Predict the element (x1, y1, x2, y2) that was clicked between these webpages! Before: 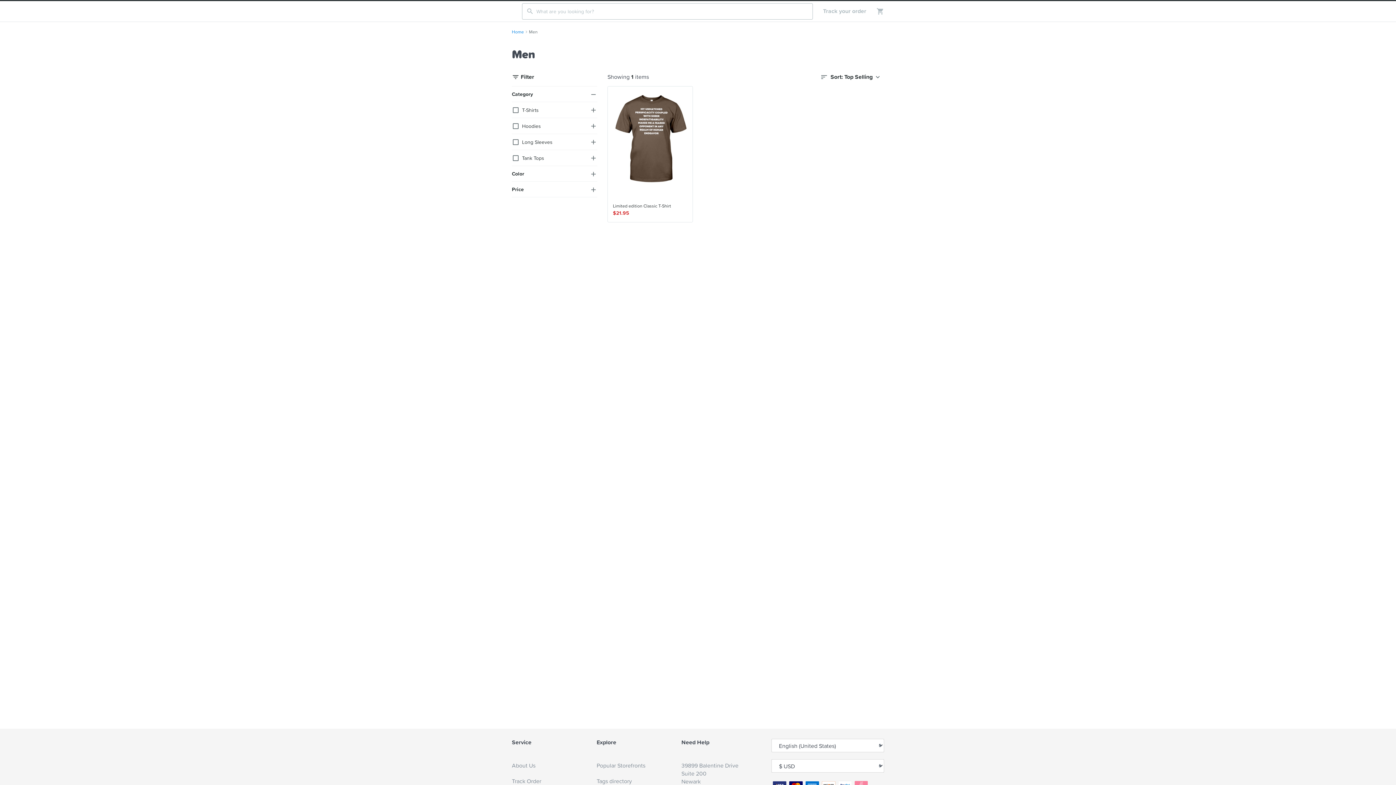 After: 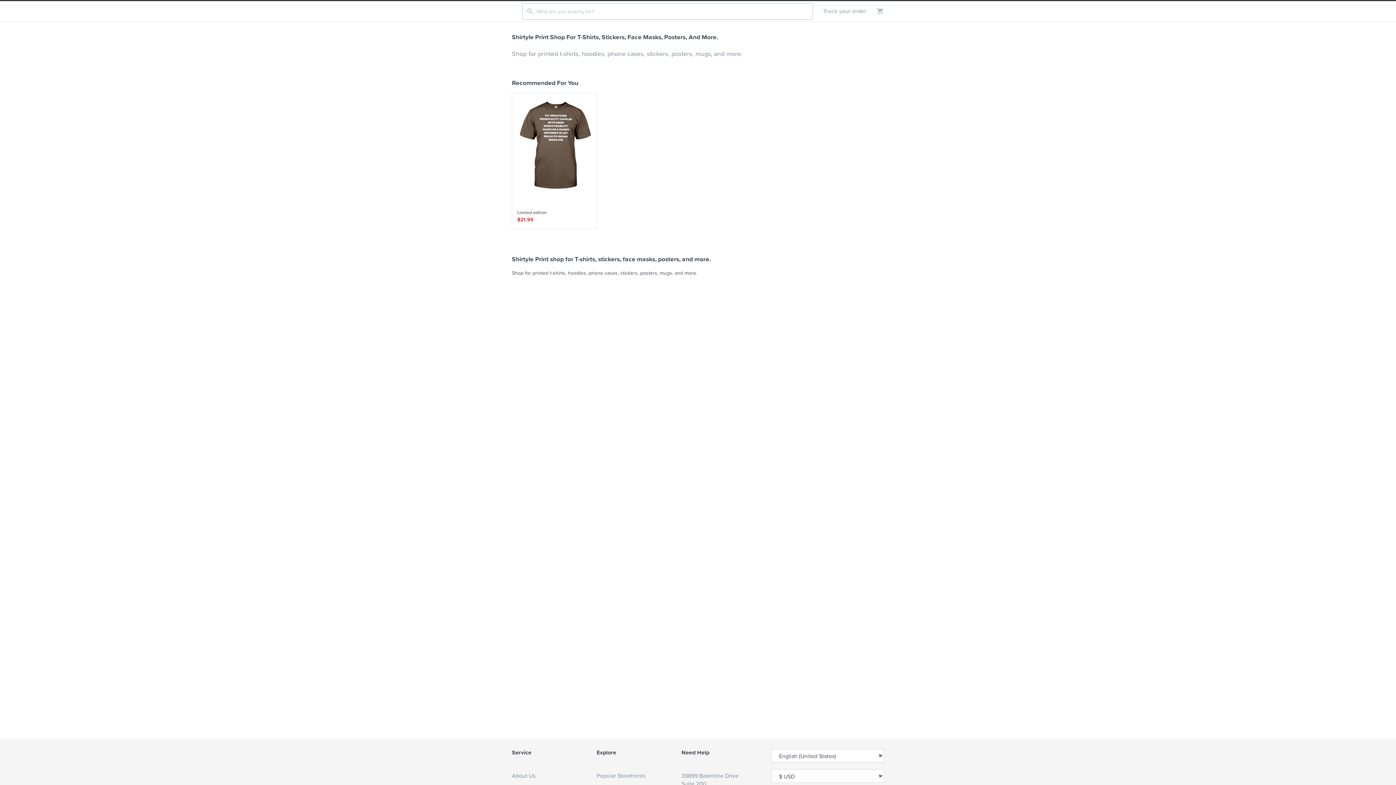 Action: bbox: (512, 2, 522, 20)